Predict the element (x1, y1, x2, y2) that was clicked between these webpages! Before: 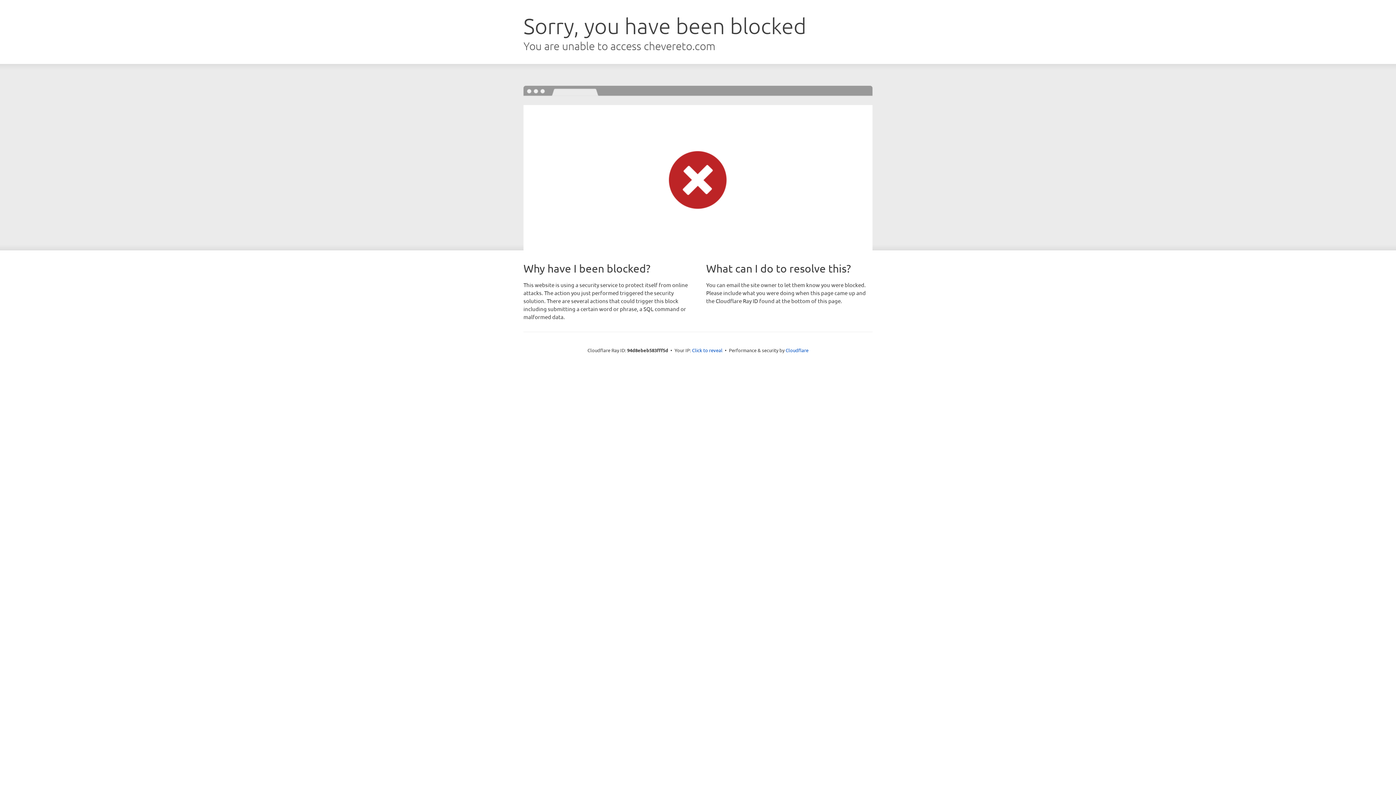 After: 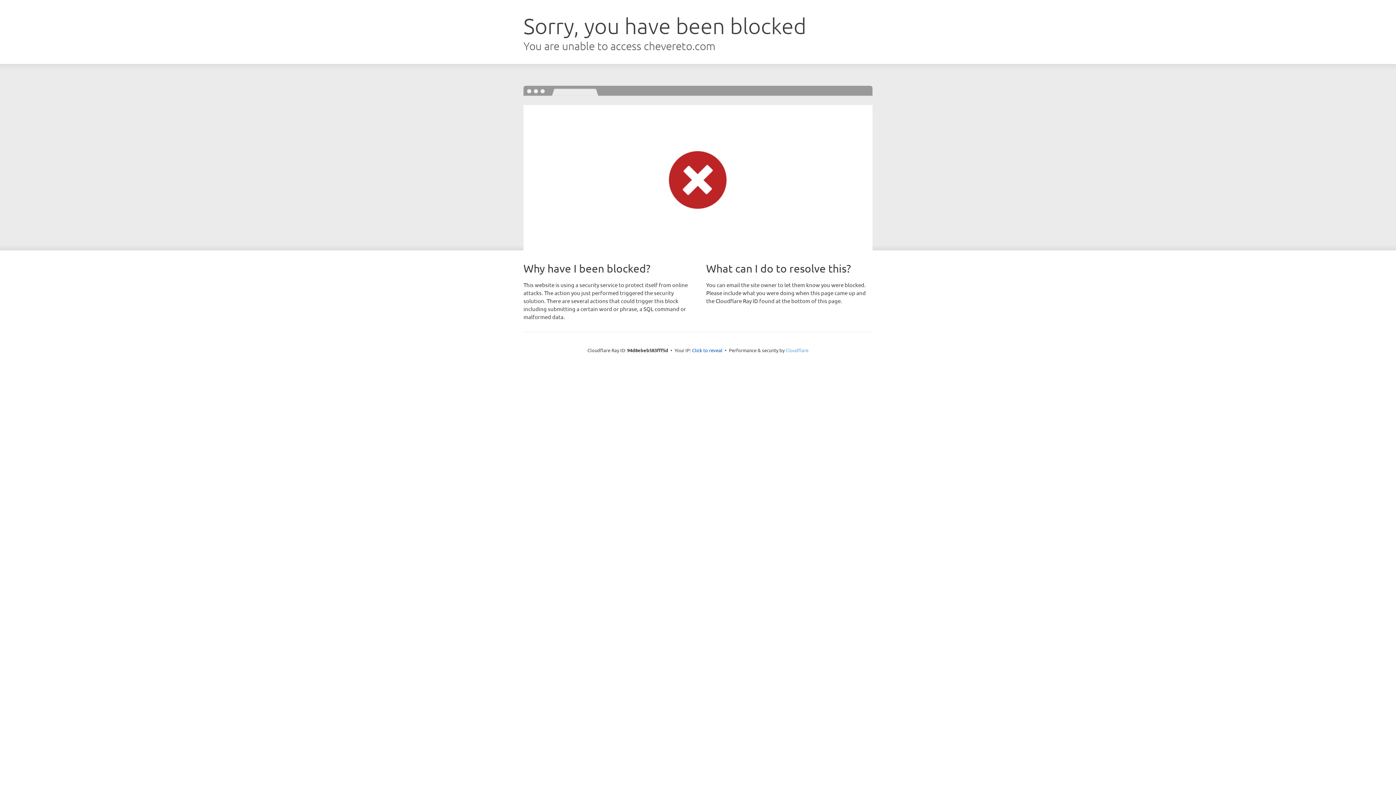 Action: bbox: (785, 347, 808, 353) label: Cloudflare